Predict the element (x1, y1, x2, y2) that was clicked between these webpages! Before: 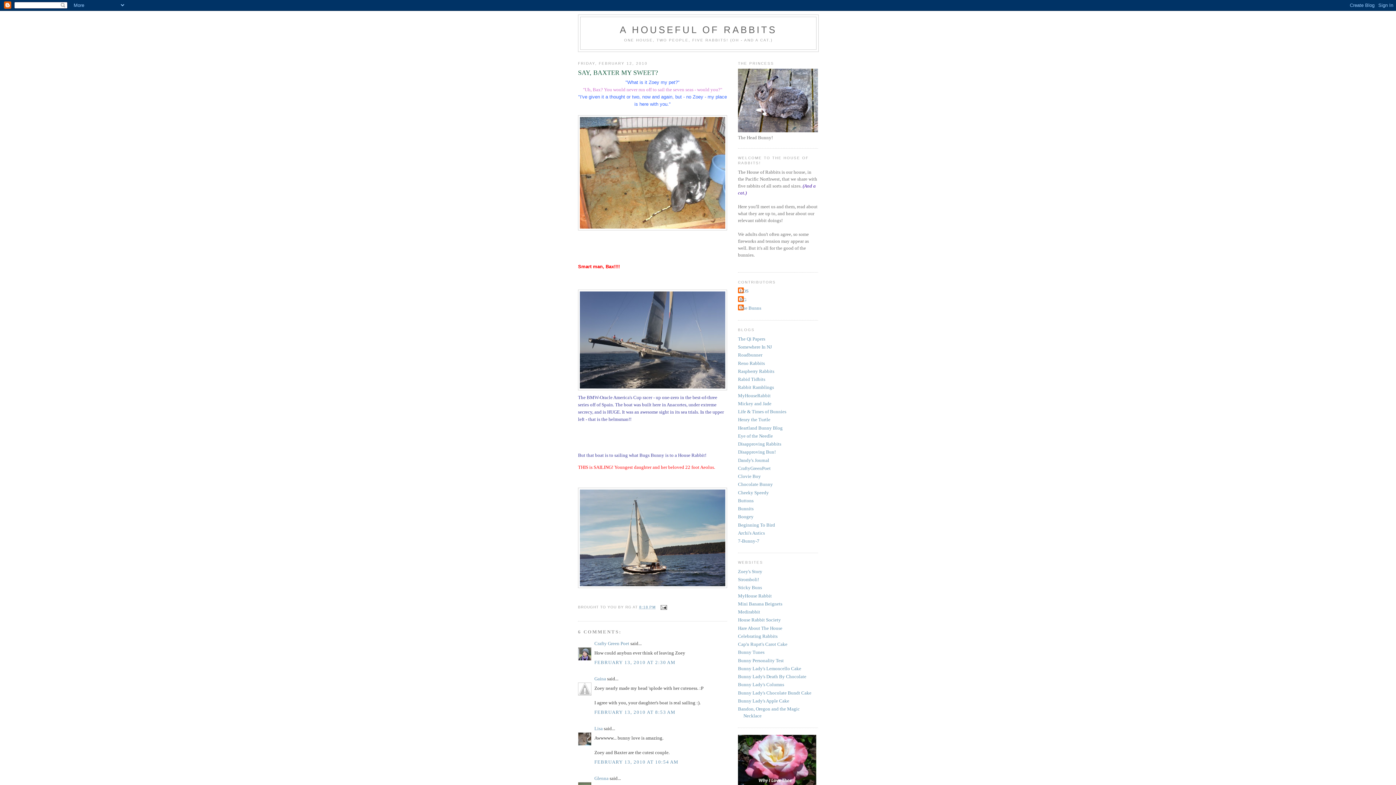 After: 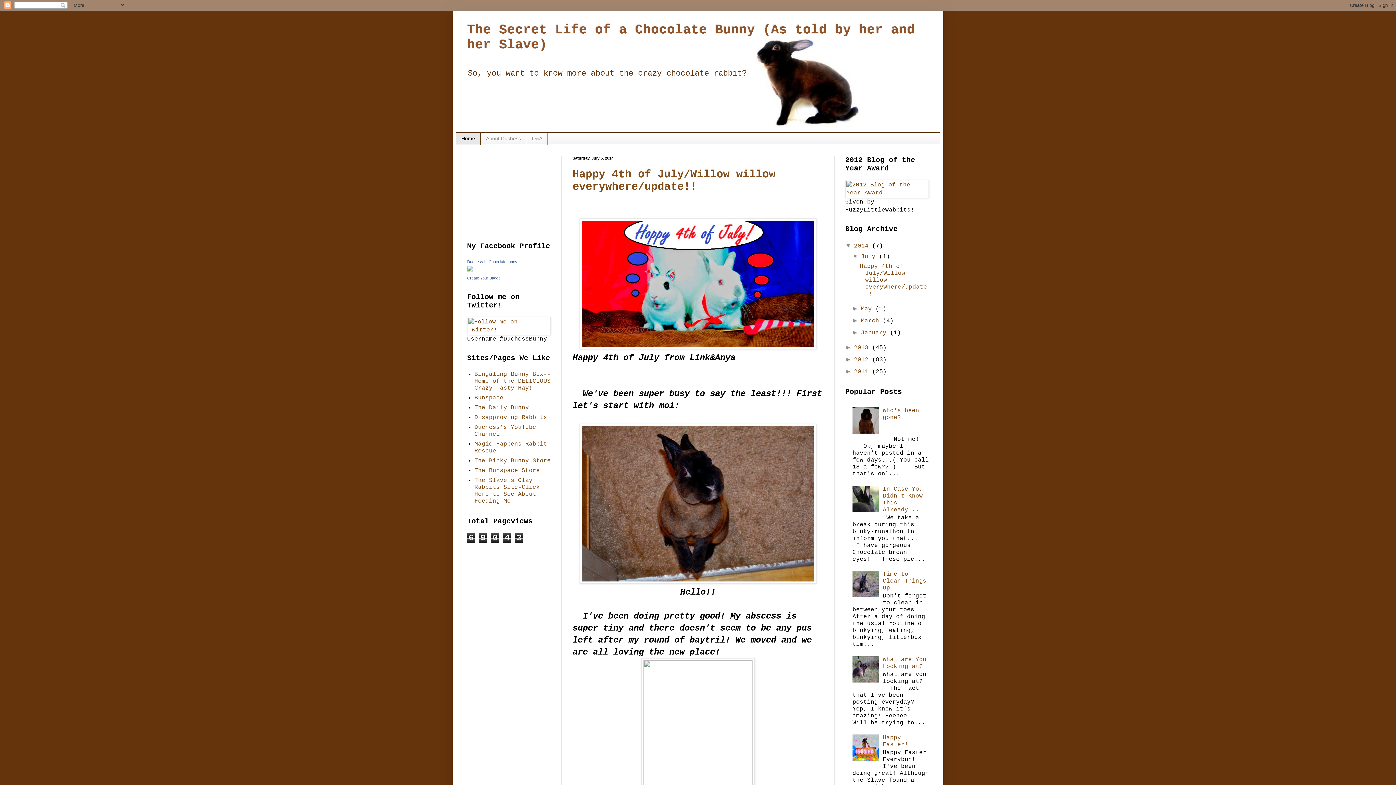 Action: label: Chocolate Bunny bbox: (738, 481, 773, 487)